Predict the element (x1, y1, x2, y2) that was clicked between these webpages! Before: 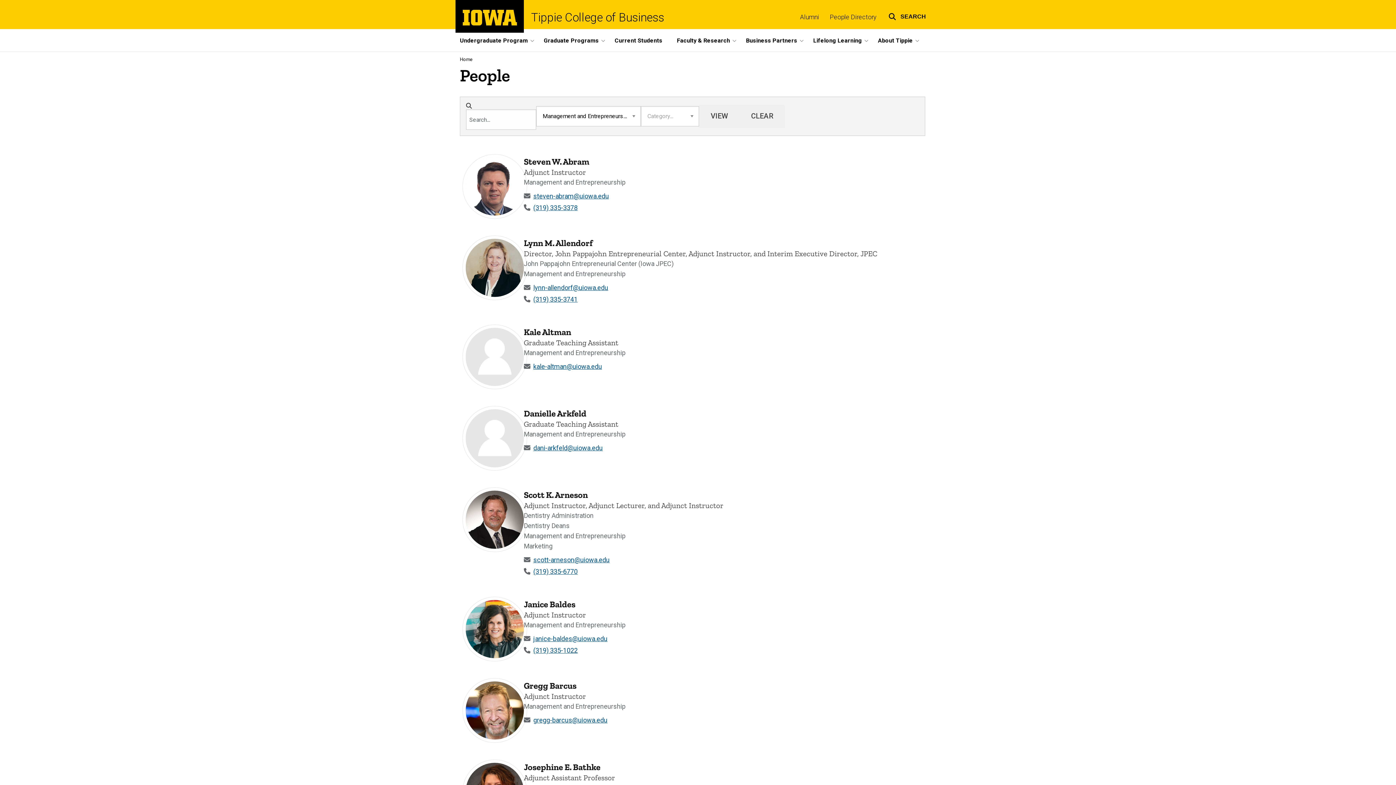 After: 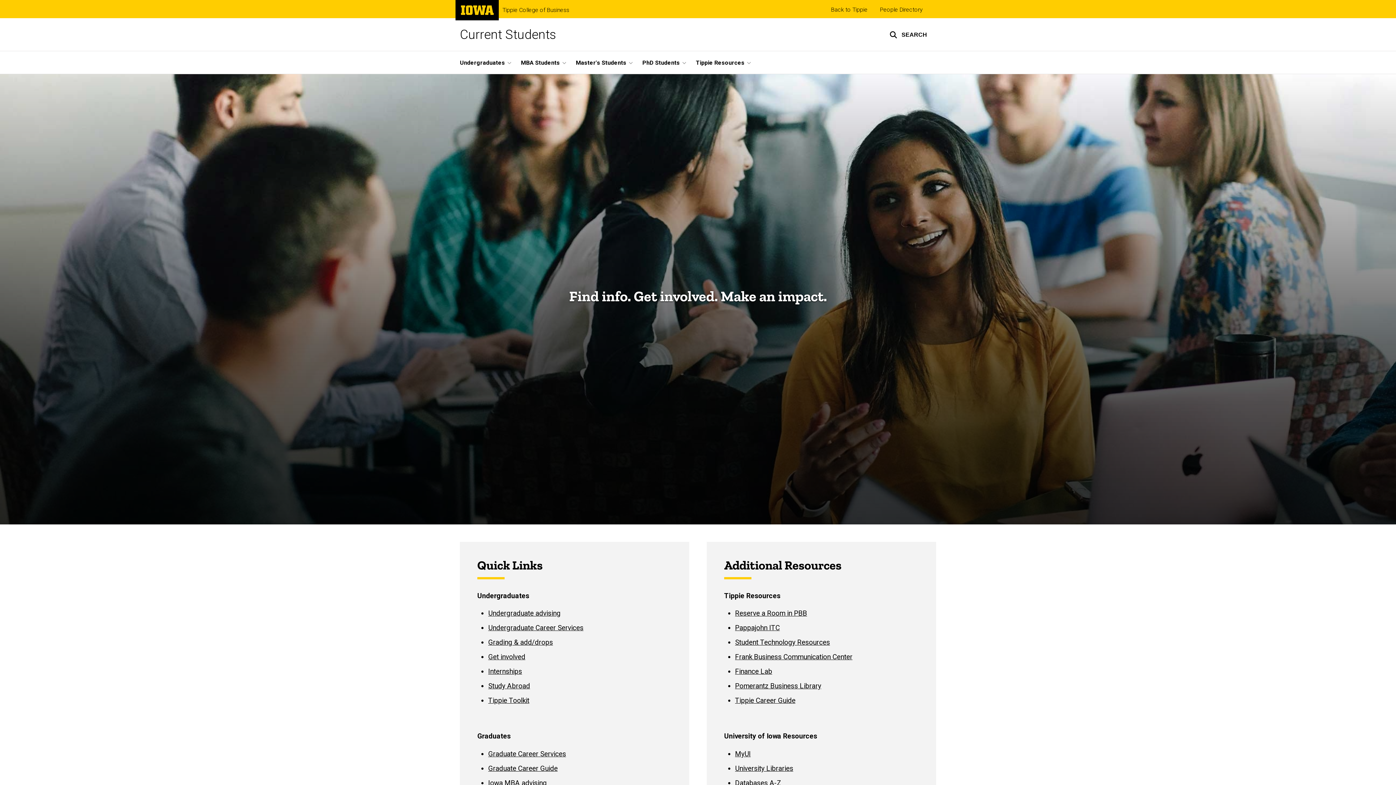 Action: label: Current Students bbox: (607, 29, 669, 51)